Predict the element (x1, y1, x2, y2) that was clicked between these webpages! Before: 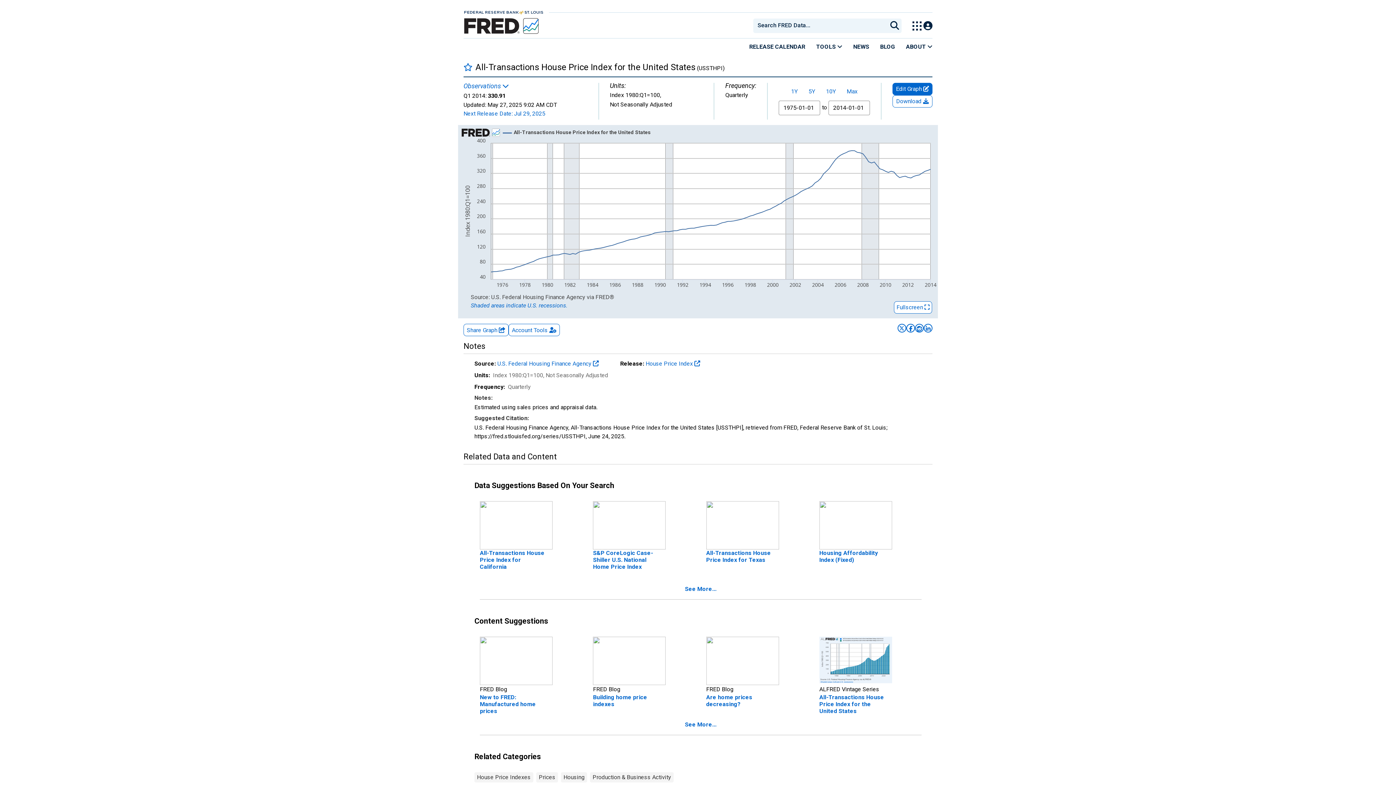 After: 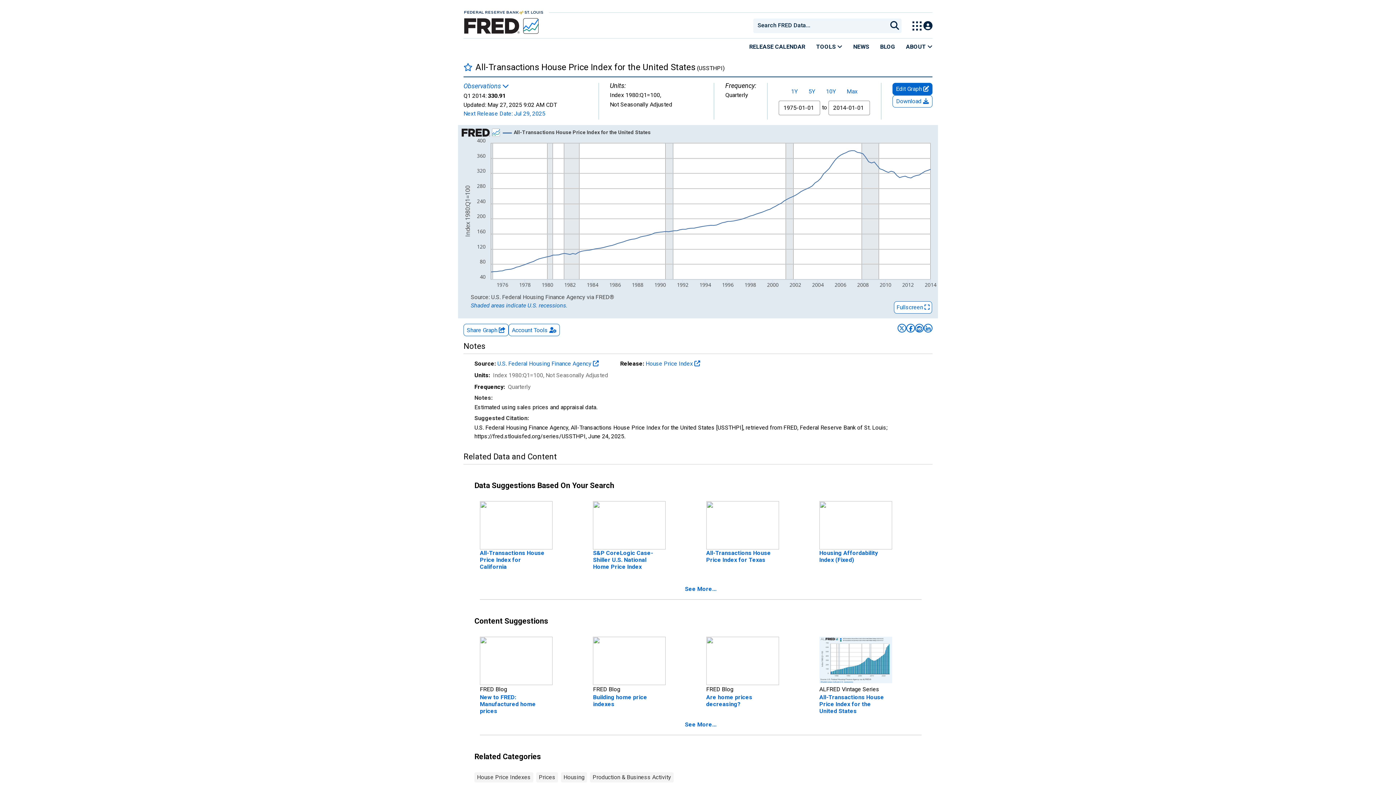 Action: bbox: (480, 521, 552, 528)